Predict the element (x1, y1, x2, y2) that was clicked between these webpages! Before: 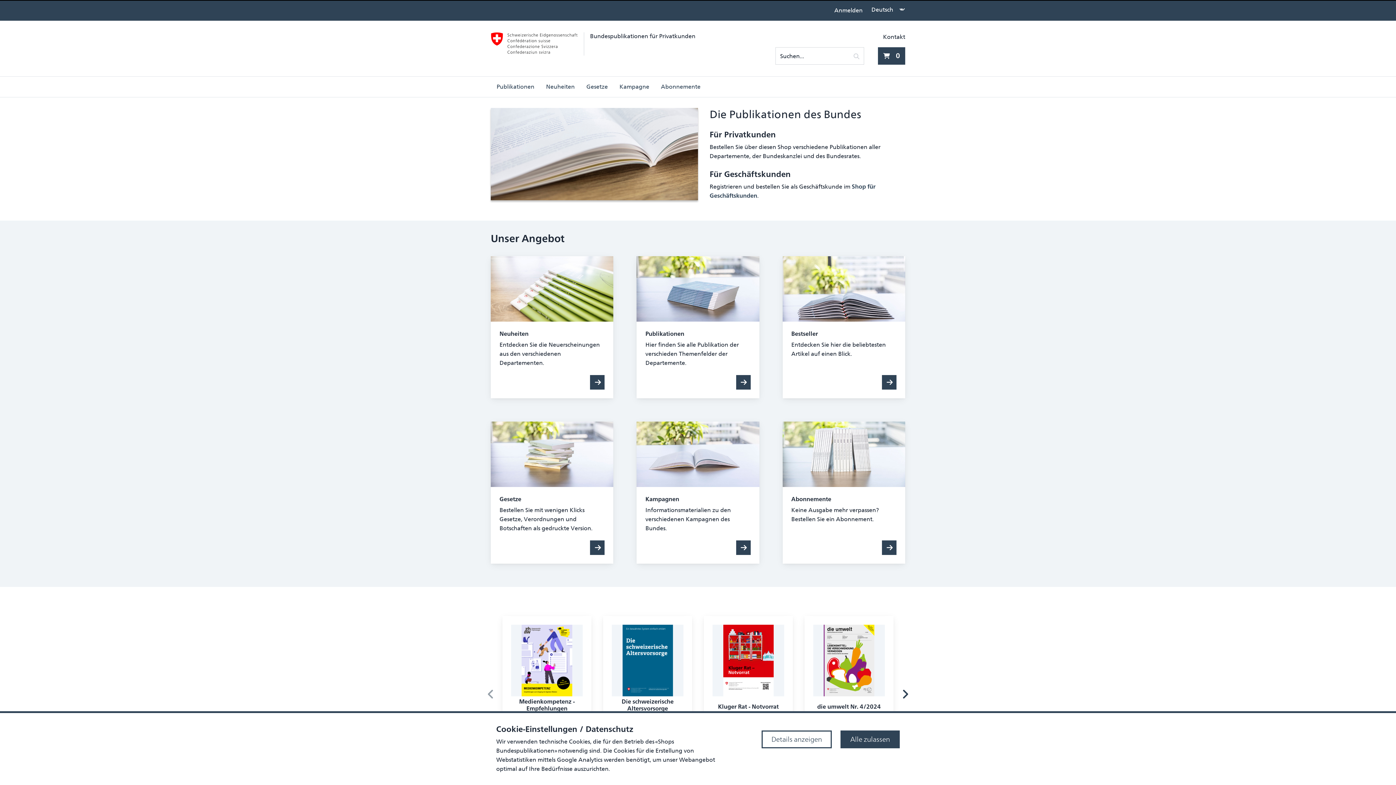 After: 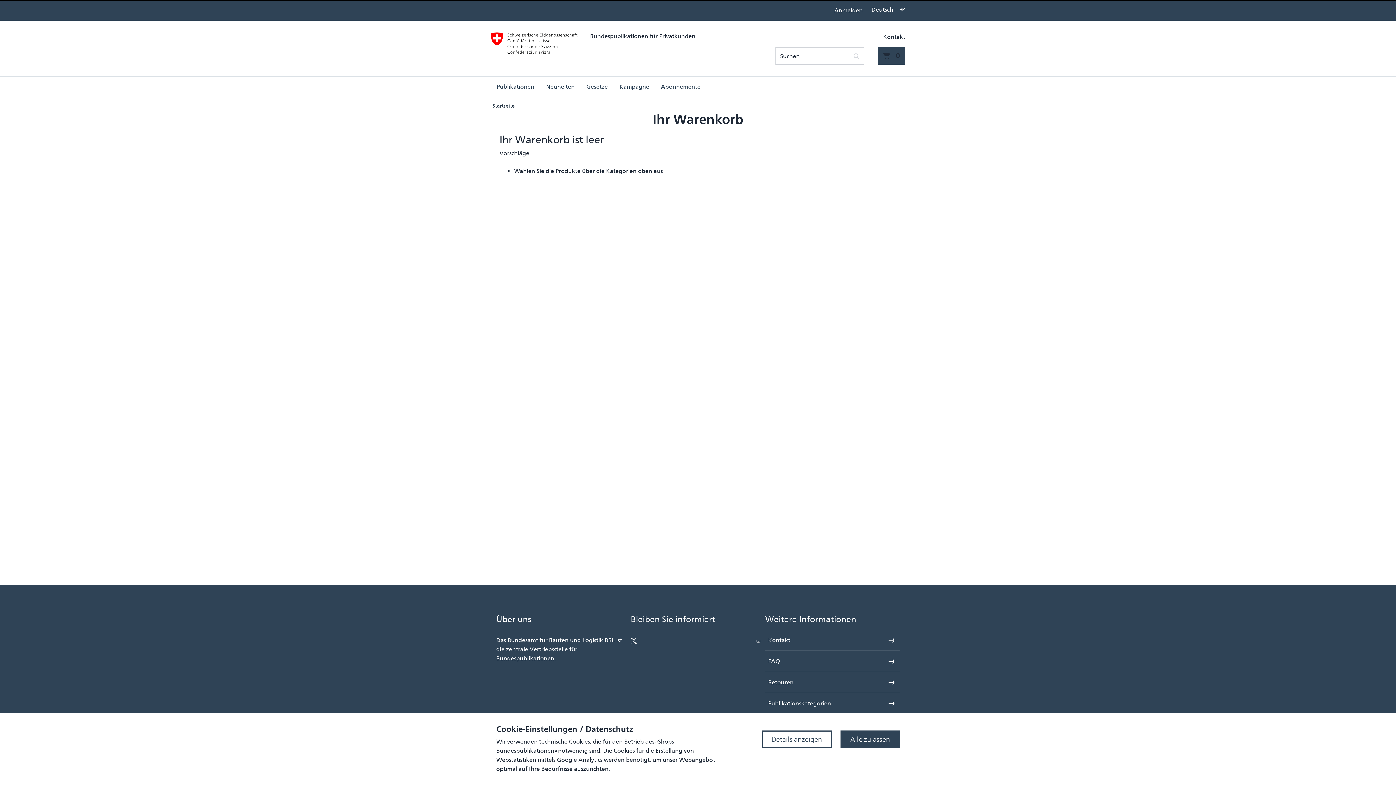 Action: label: 0 Artikel aktuell im Warenkorb bbox: (878, 47, 905, 64)